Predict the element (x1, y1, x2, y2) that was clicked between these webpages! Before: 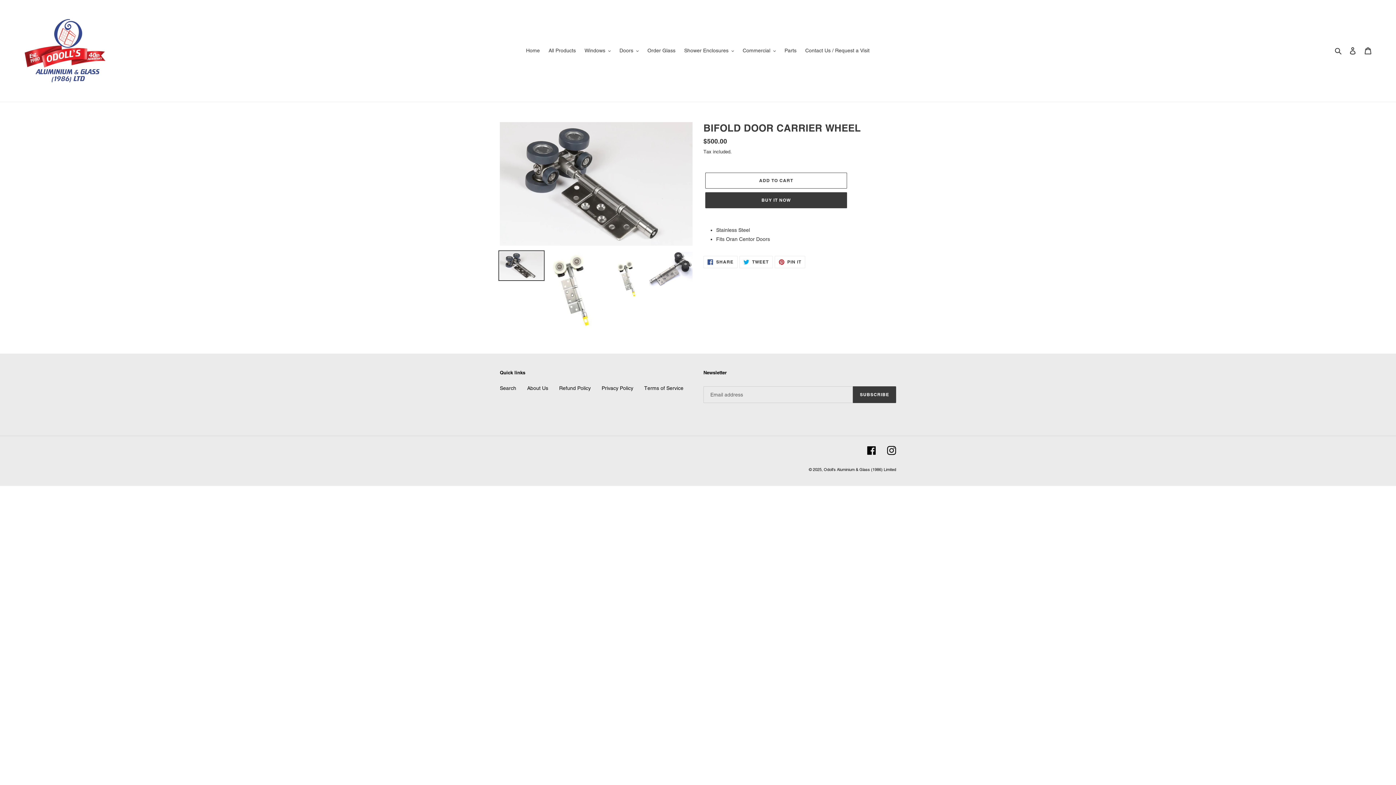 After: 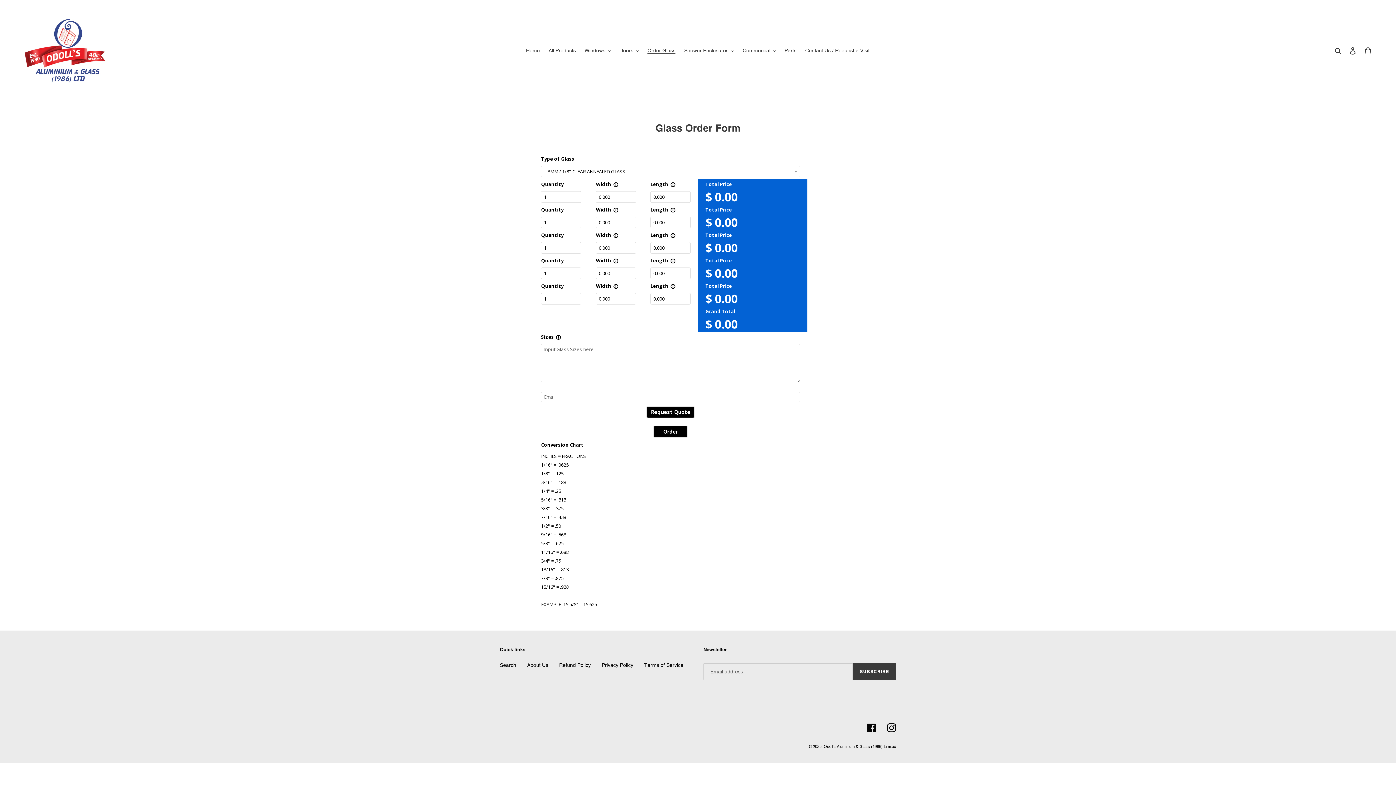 Action: bbox: (644, 45, 679, 55) label: Order Glass